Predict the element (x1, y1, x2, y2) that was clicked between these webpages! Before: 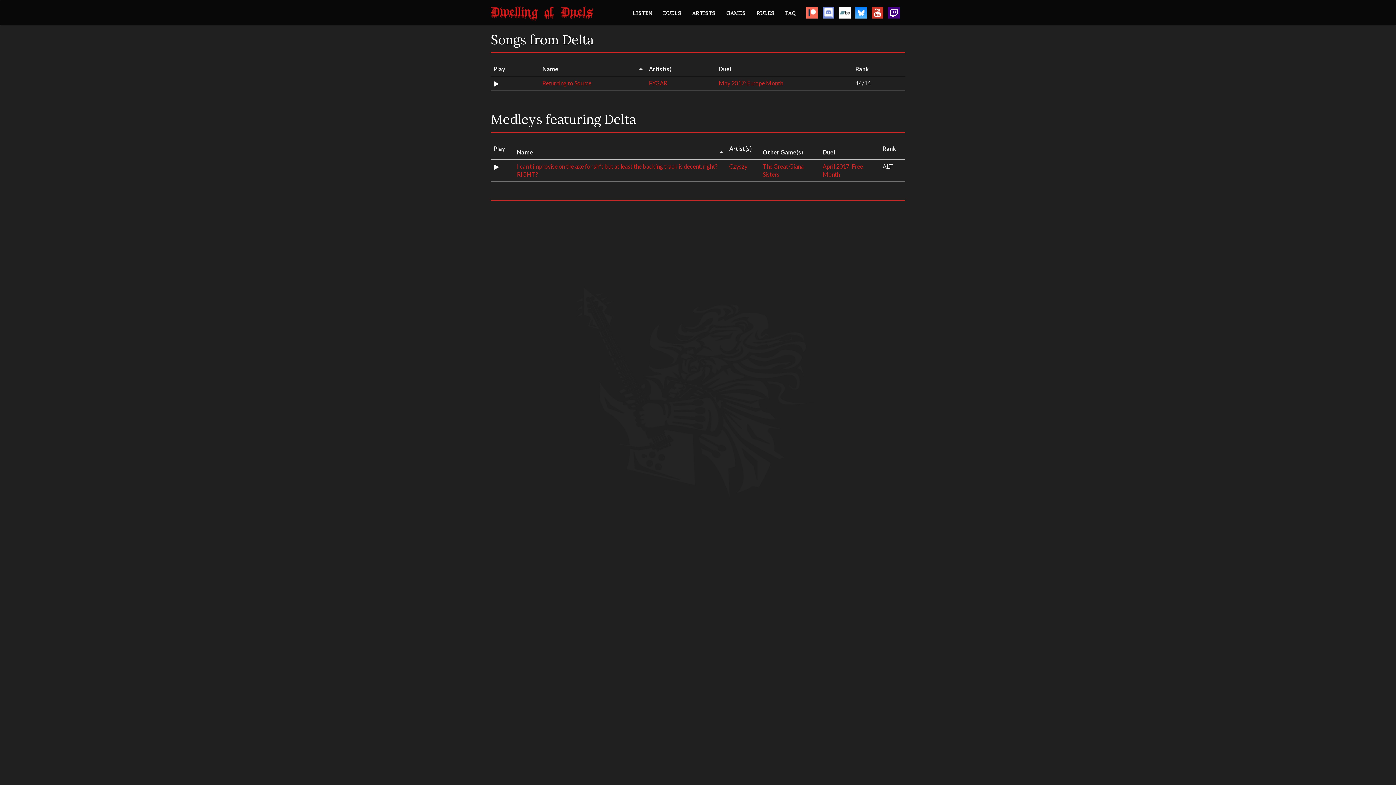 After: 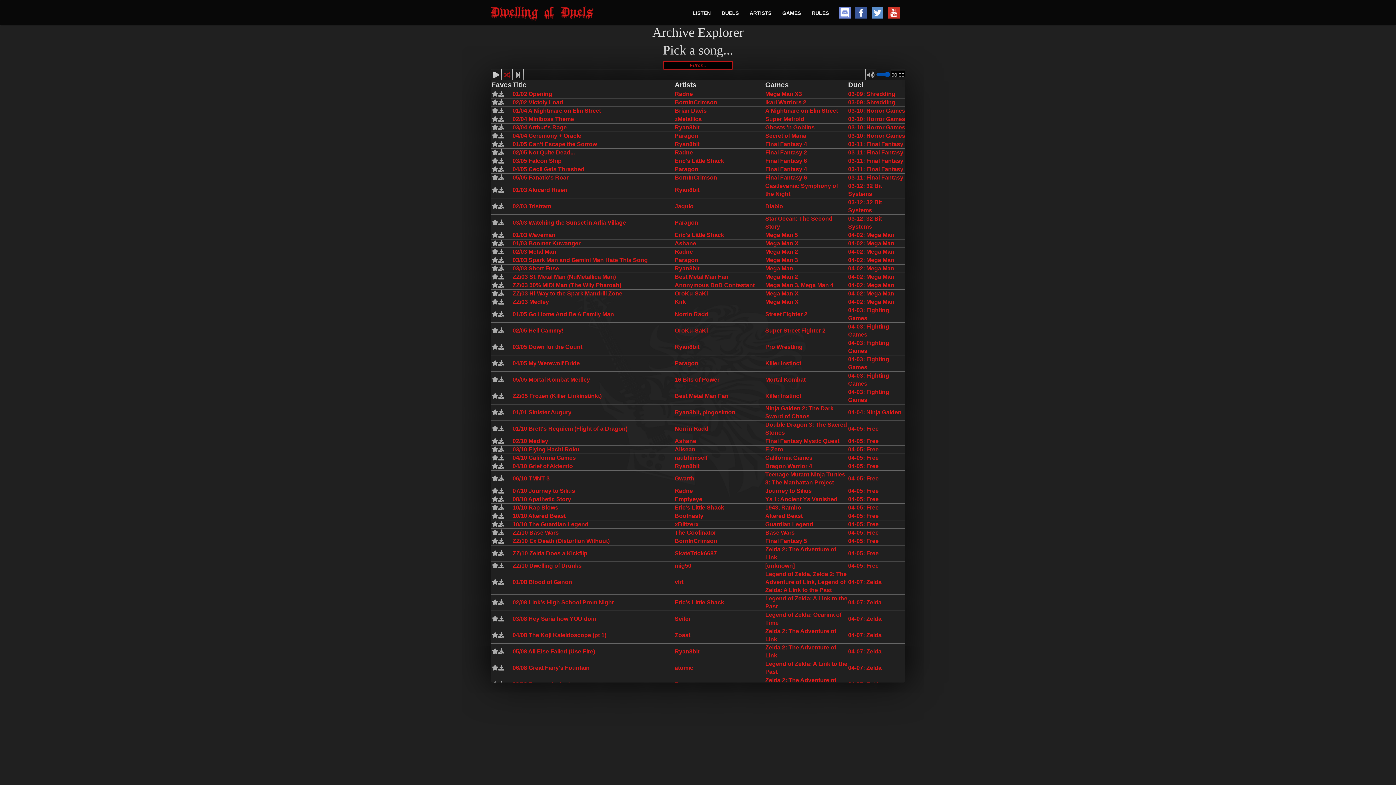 Action: label: LISTEN bbox: (627, 4, 657, 22)